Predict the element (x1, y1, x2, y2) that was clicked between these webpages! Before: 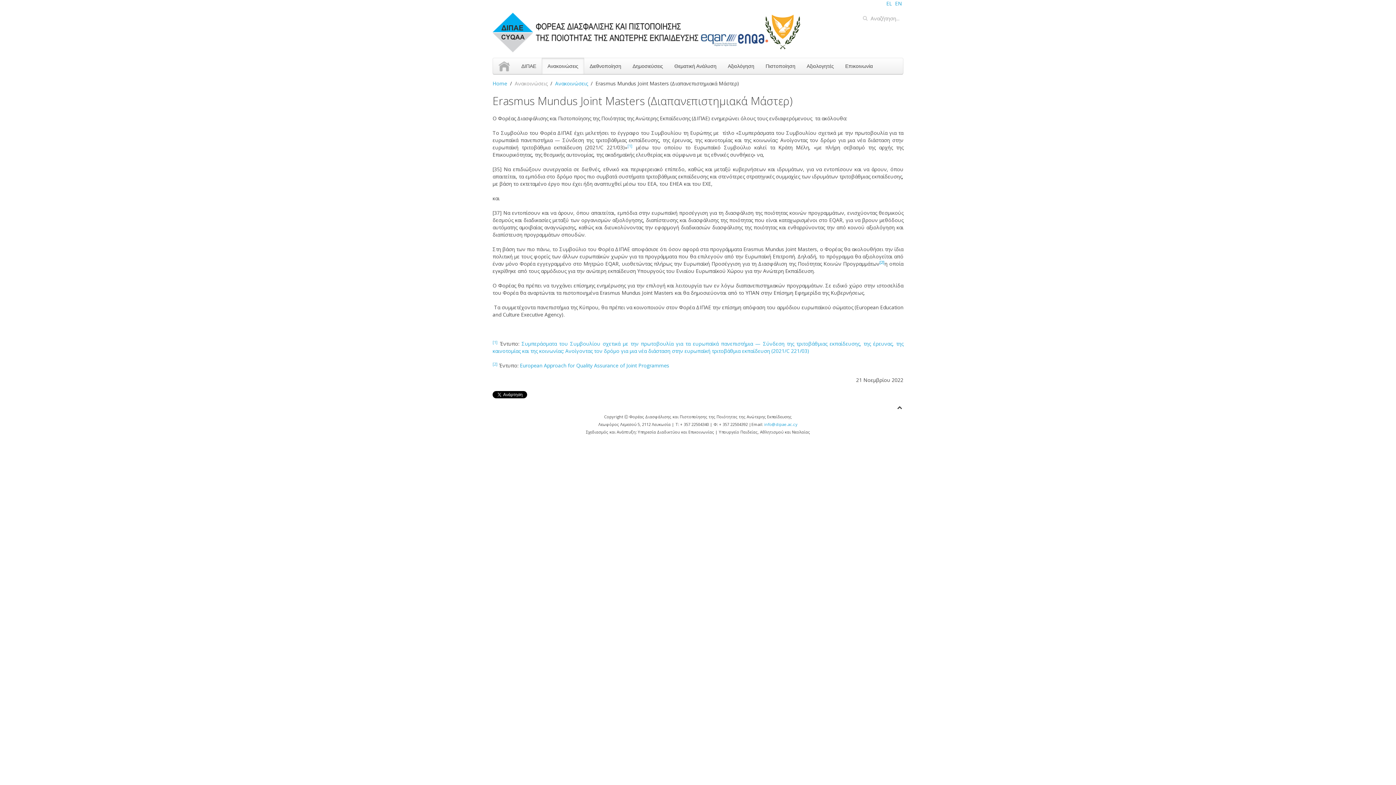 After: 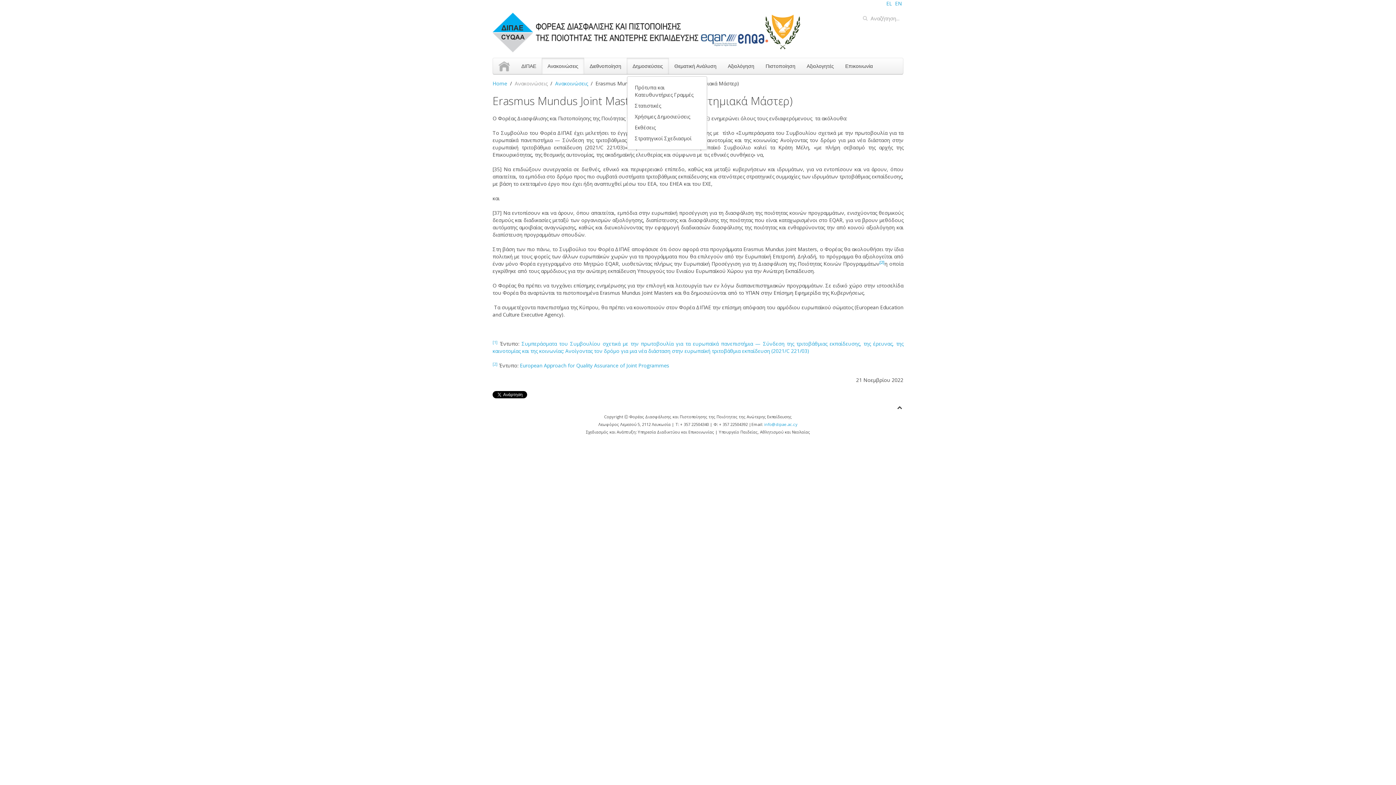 Action: label: Δημοσιεύσεις bbox: (626, 57, 669, 74)